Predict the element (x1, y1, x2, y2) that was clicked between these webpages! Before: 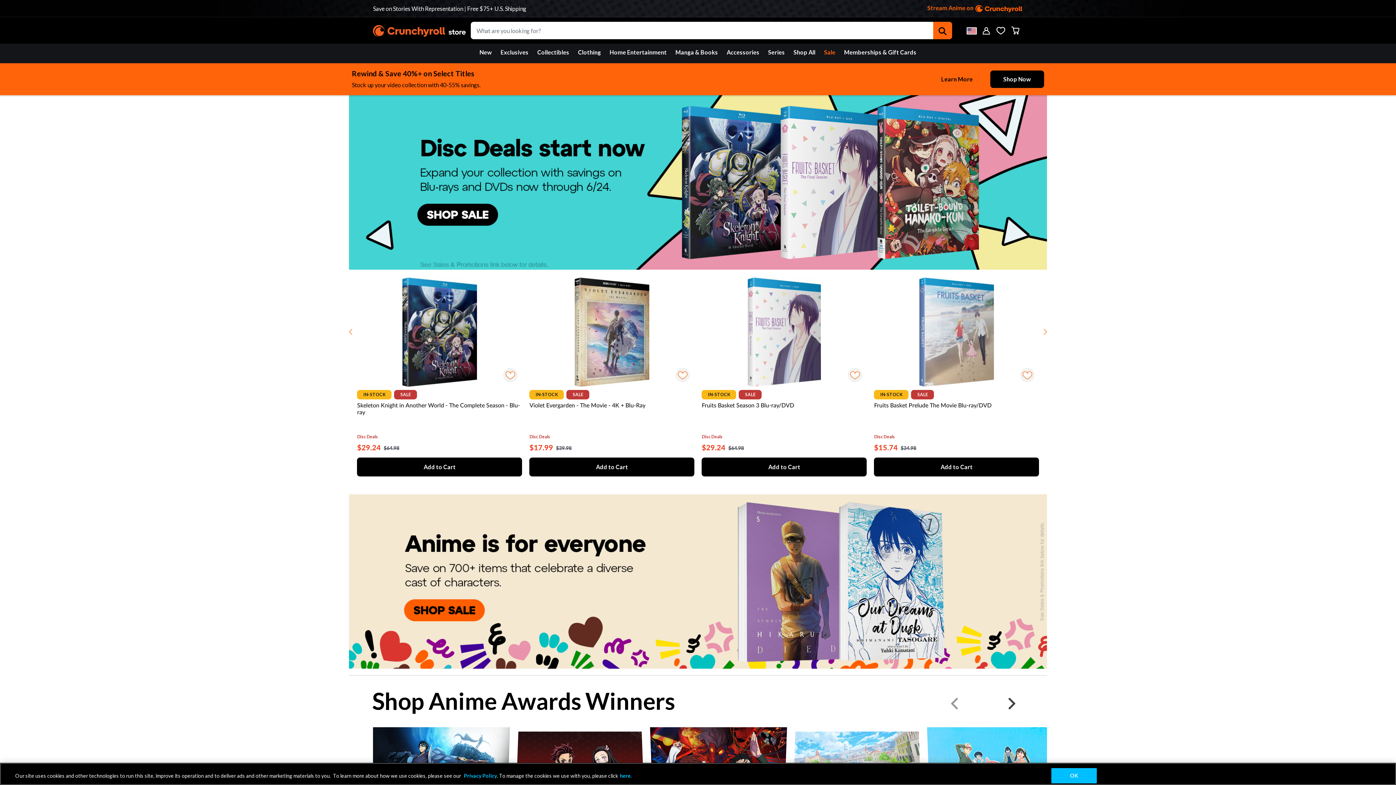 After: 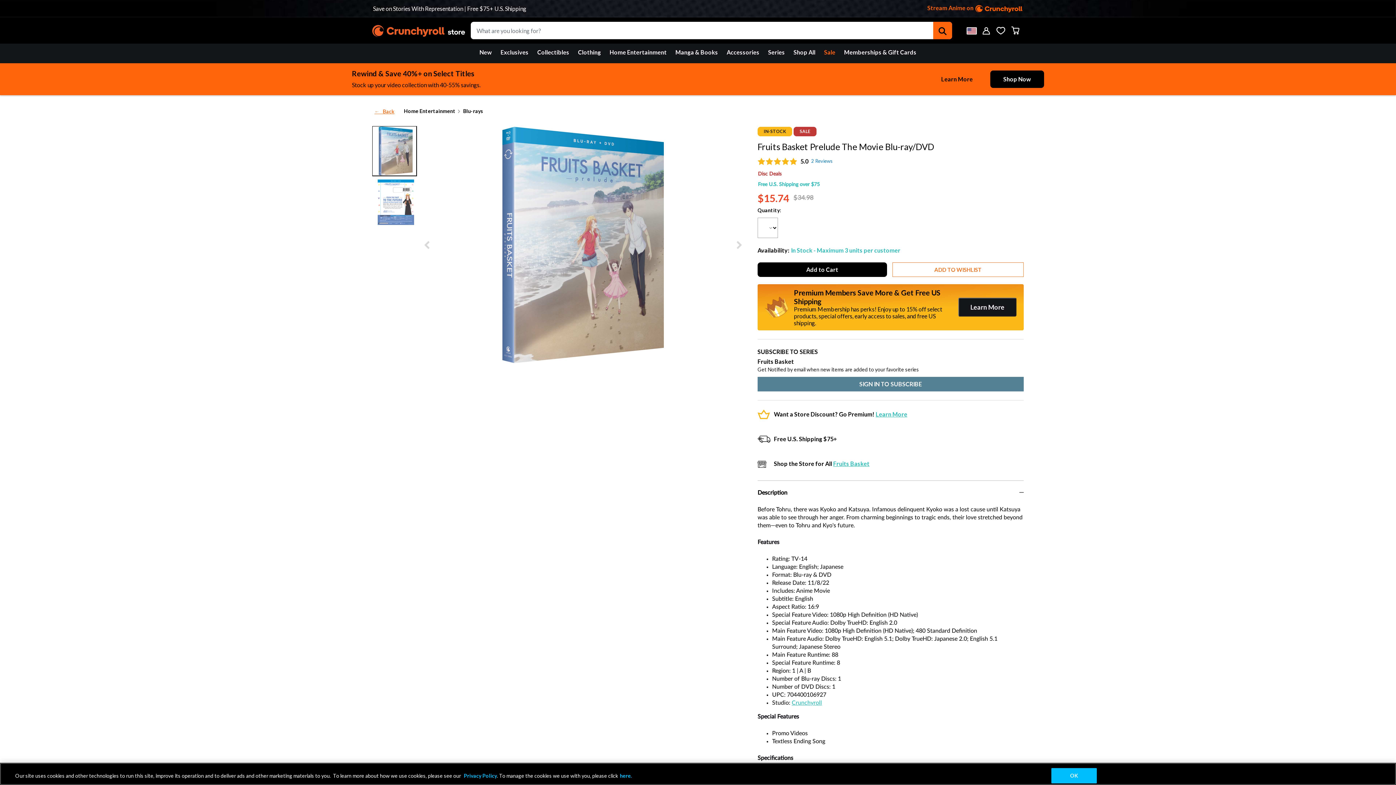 Action: bbox: (874, 277, 1039, 386) label: Fruits Basket Prelude The Movie Blu-ray/DVD